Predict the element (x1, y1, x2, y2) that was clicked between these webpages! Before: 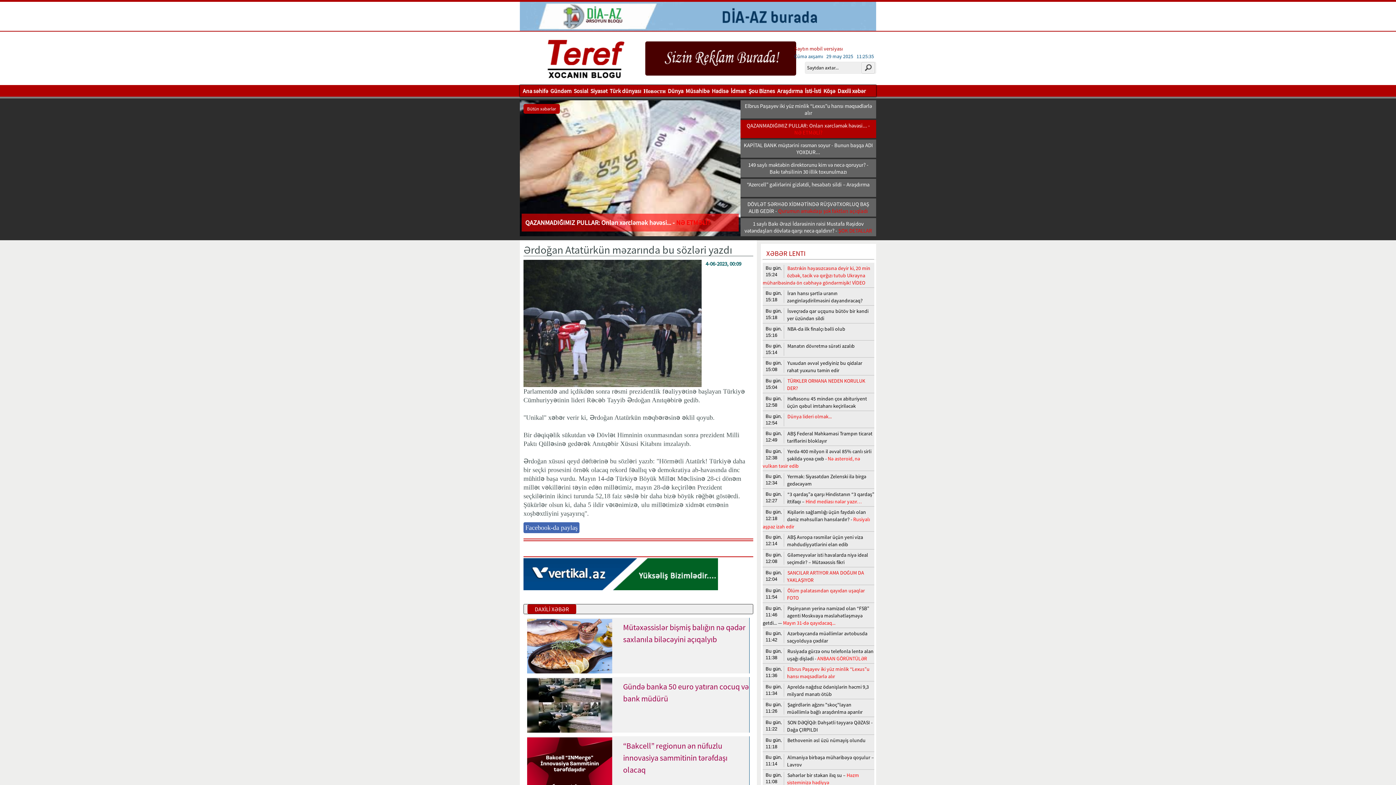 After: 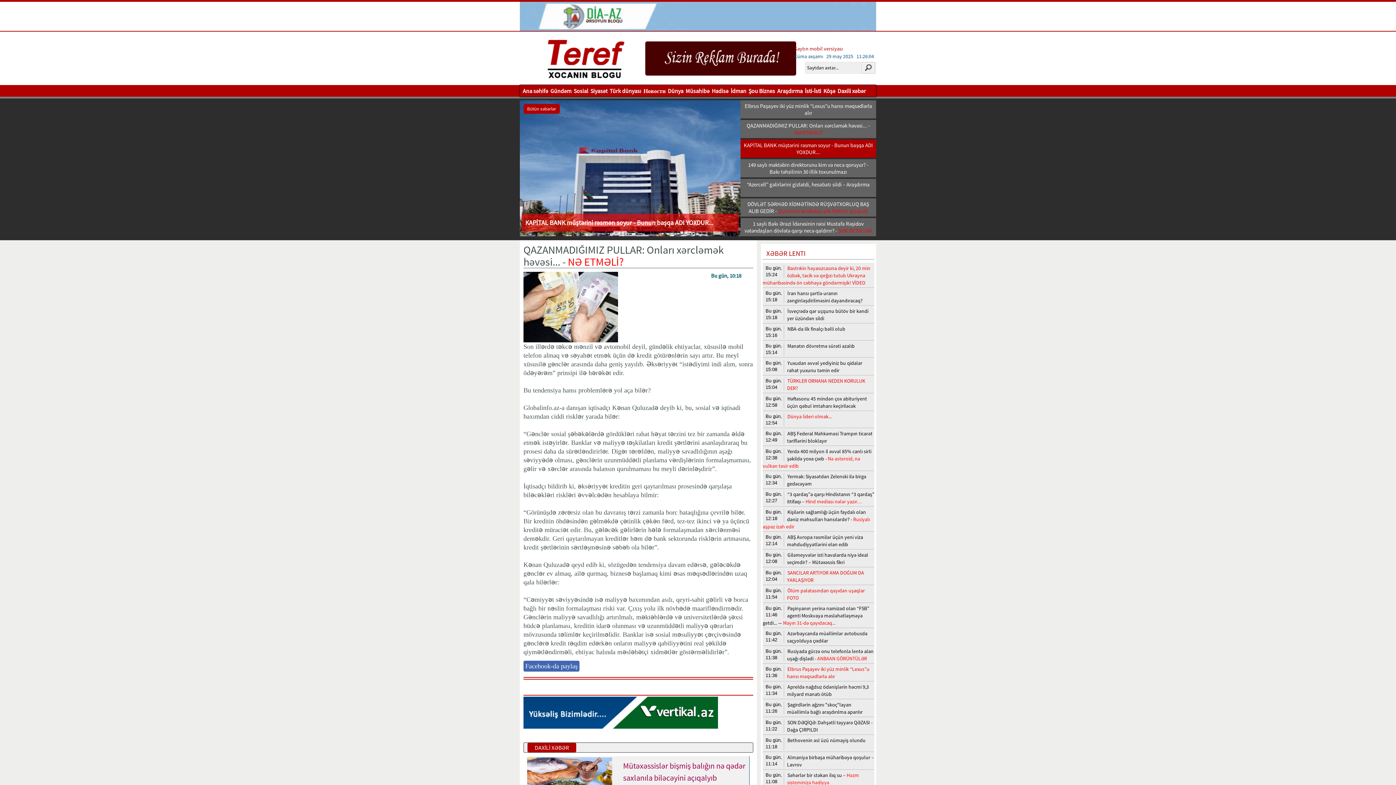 Action: label: QAZANMADIĞIMIZ PULLAR: Onları xərcləmək həvəsi... - NƏ ETMƏLİ? bbox: (740, 119, 876, 138)